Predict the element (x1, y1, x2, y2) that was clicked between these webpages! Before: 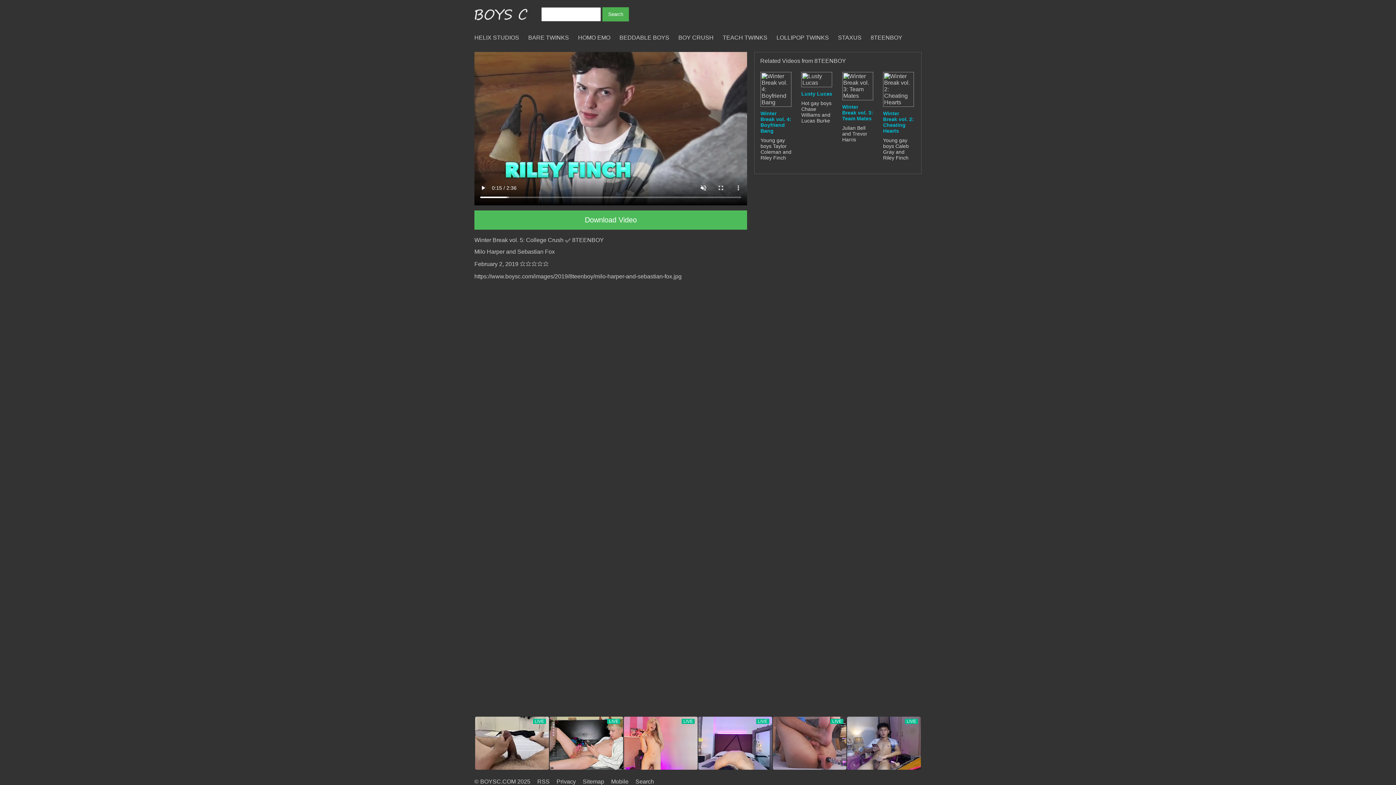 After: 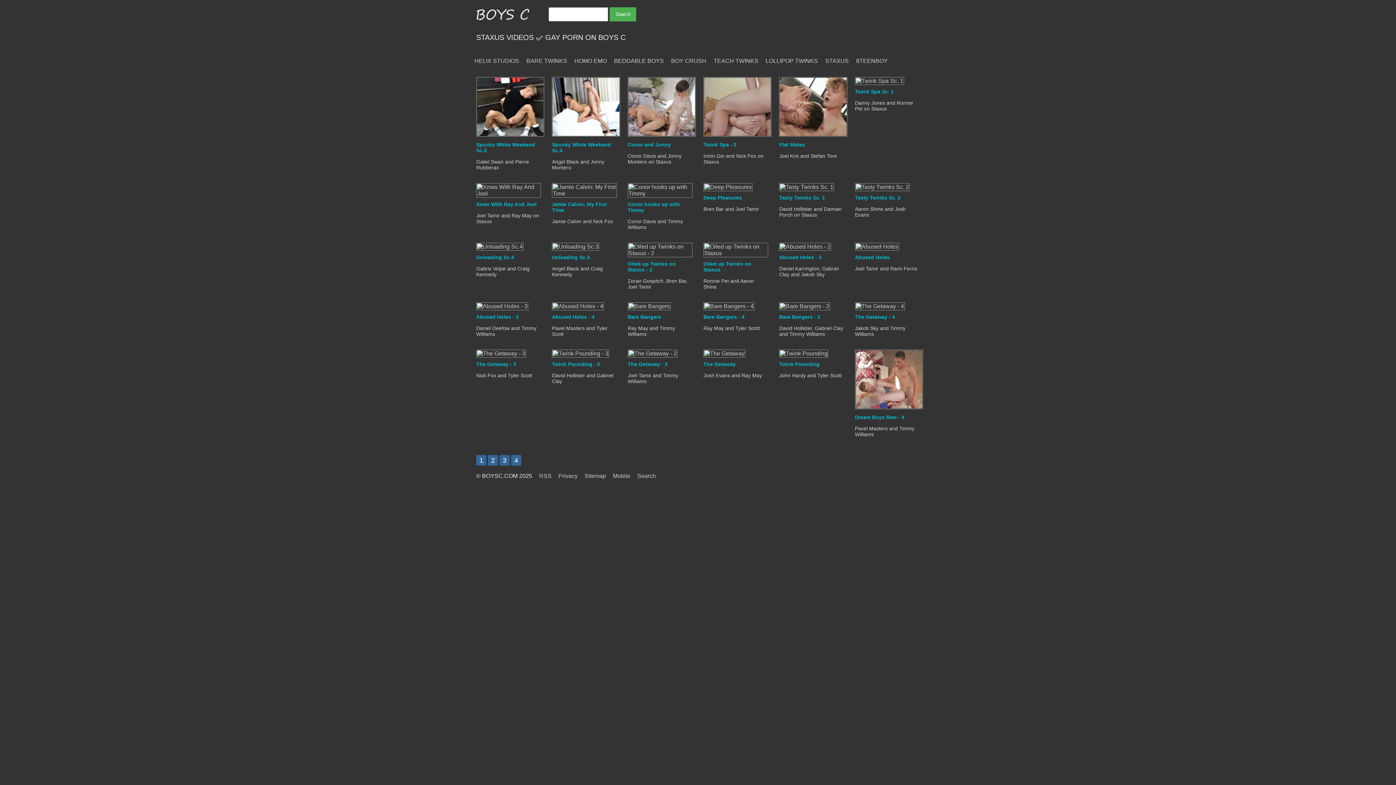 Action: label: STAXUS bbox: (834, 30, 867, 44)